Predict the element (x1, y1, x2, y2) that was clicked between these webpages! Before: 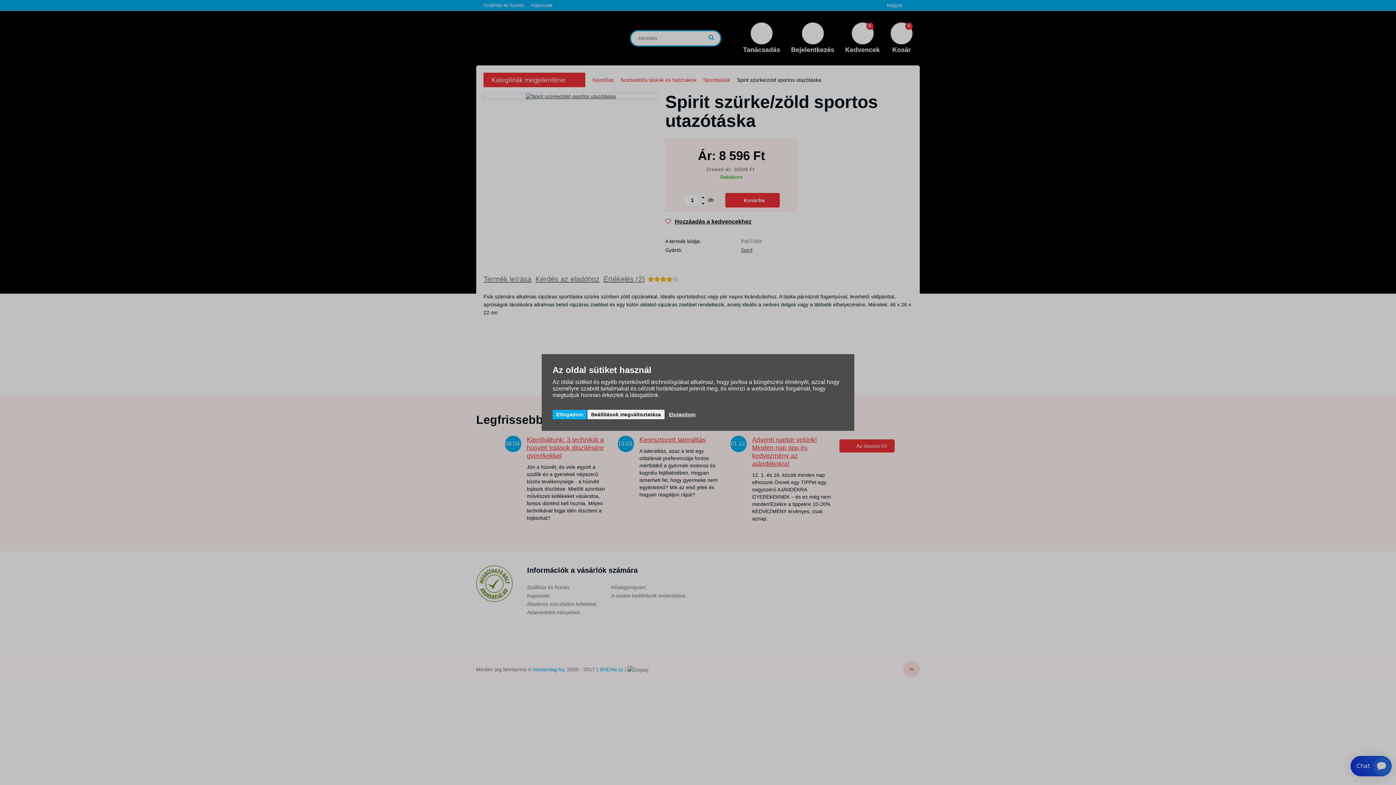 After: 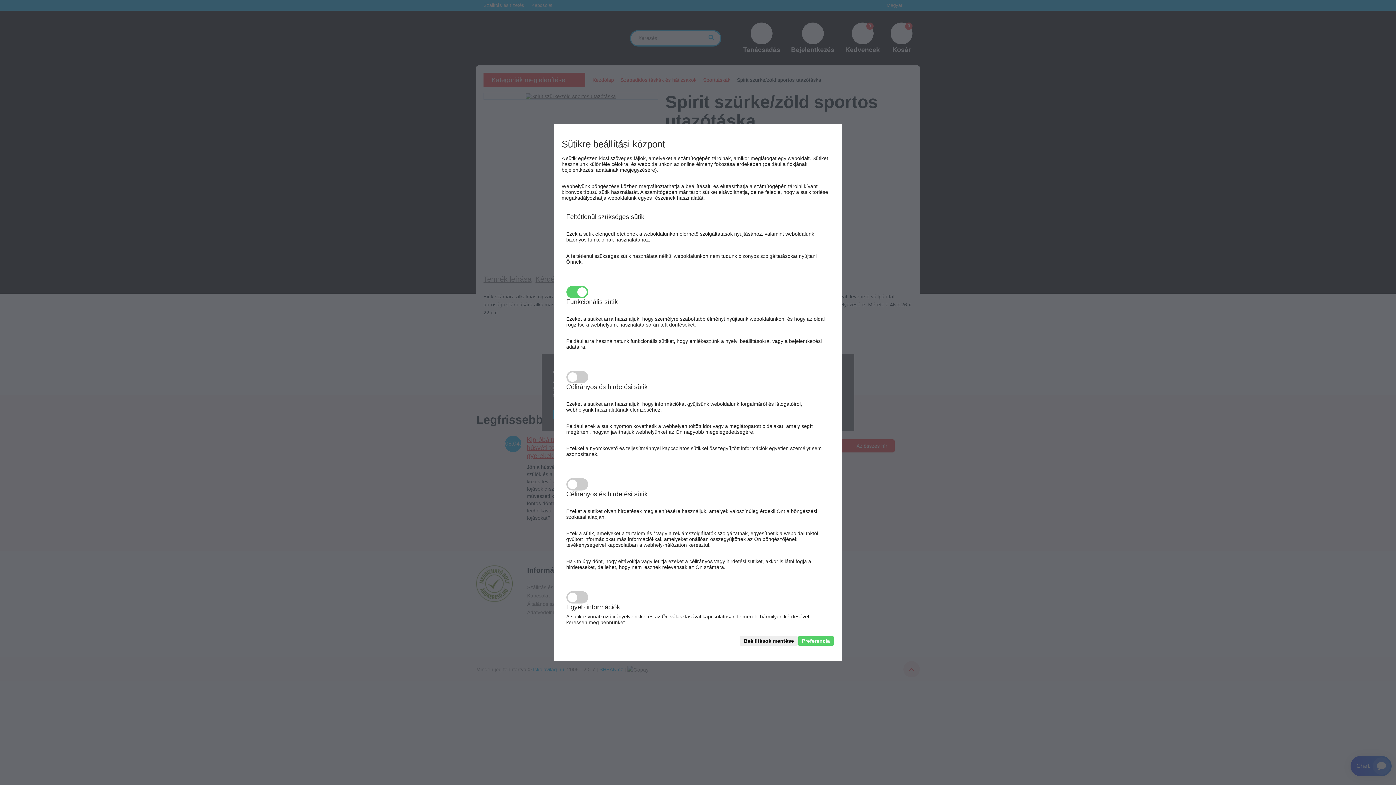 Action: bbox: (587, 410, 664, 419) label: Beállítások megváltoztatása